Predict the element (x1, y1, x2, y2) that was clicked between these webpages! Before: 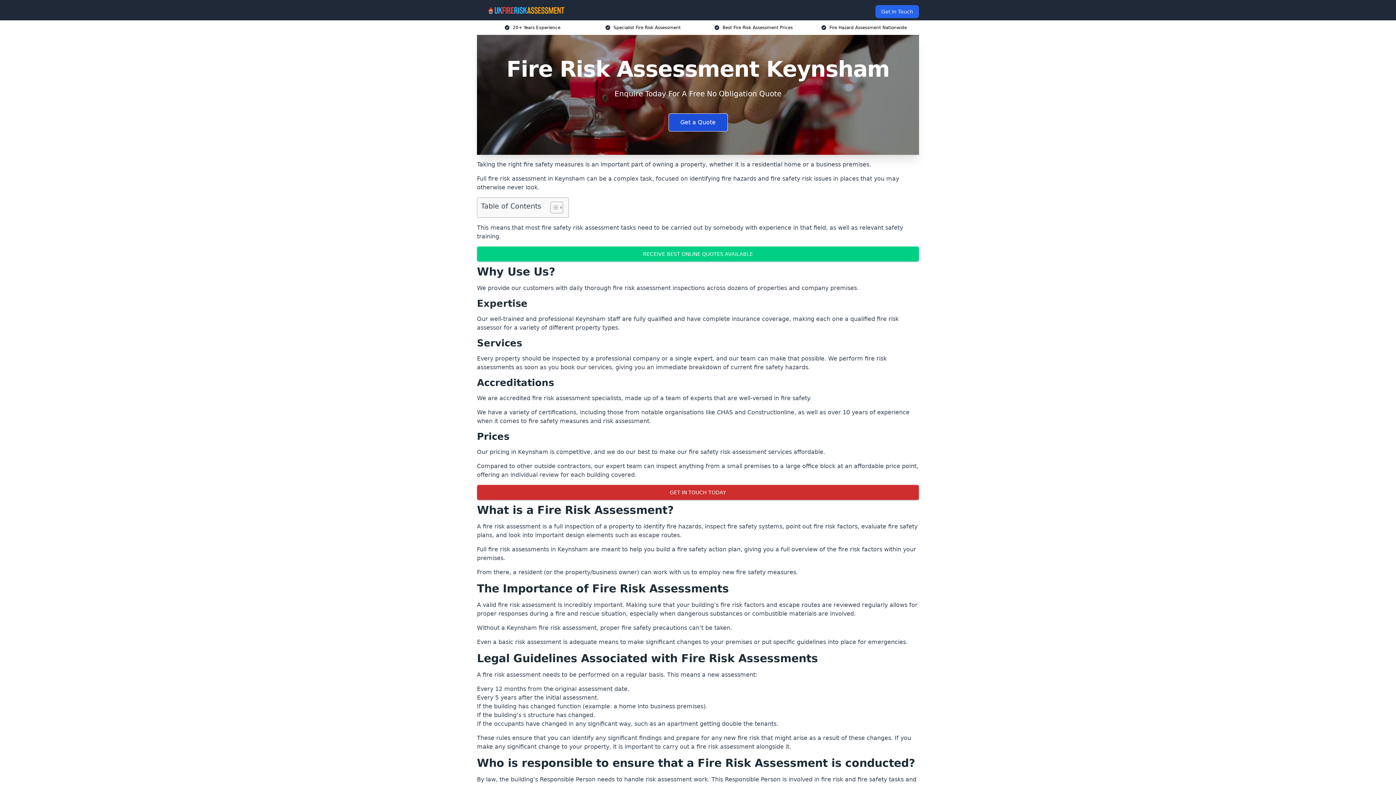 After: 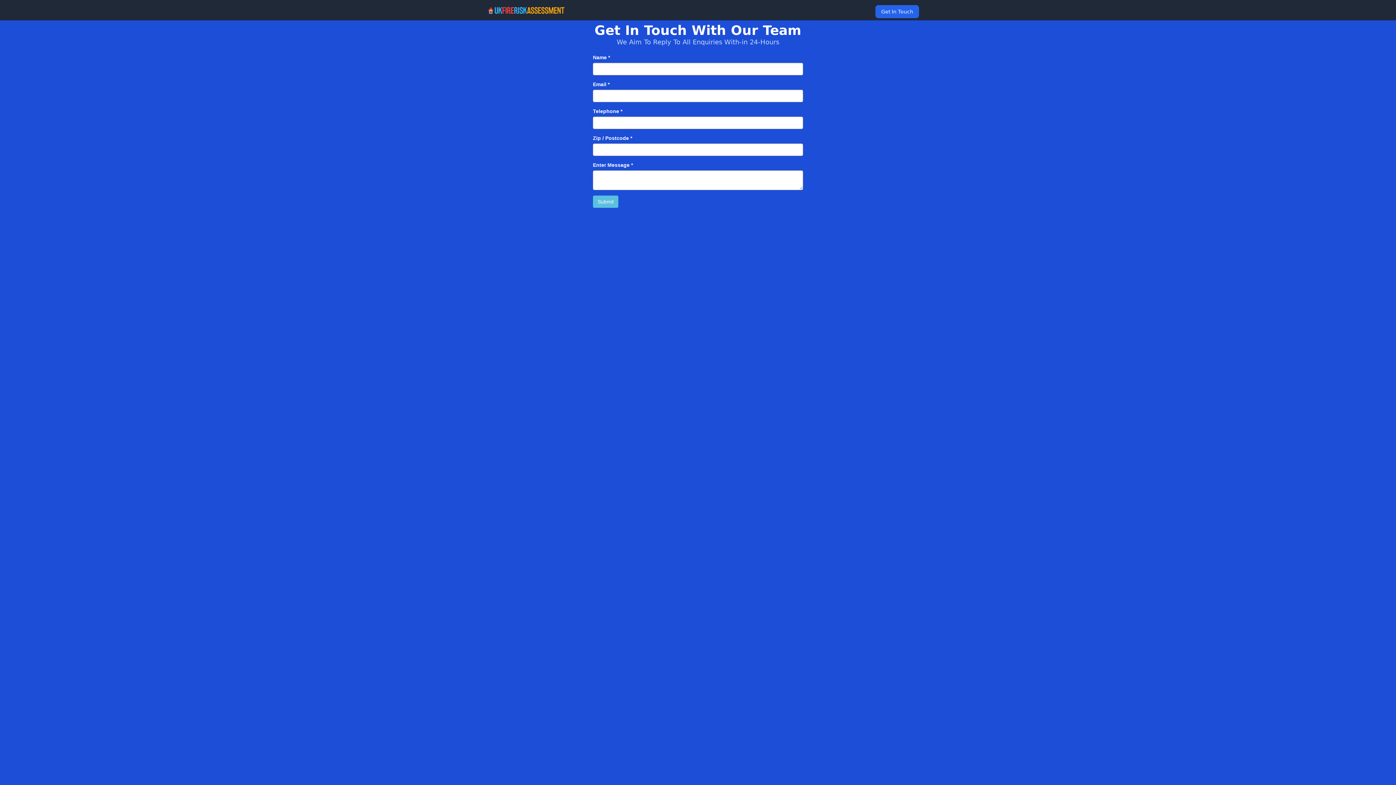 Action: bbox: (477, 246, 919, 261) label: RECEIVE BEST ONLINE QUOTES AVAILABLE